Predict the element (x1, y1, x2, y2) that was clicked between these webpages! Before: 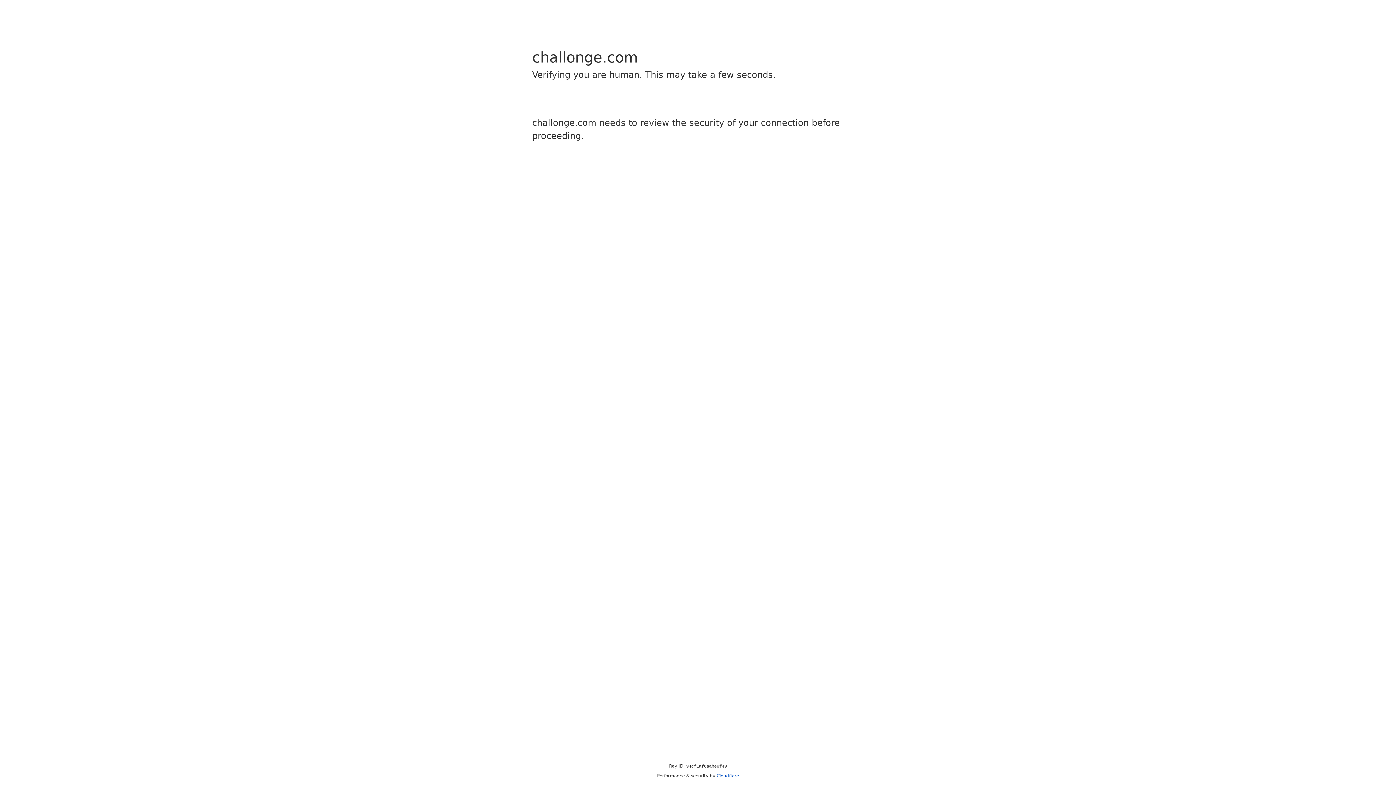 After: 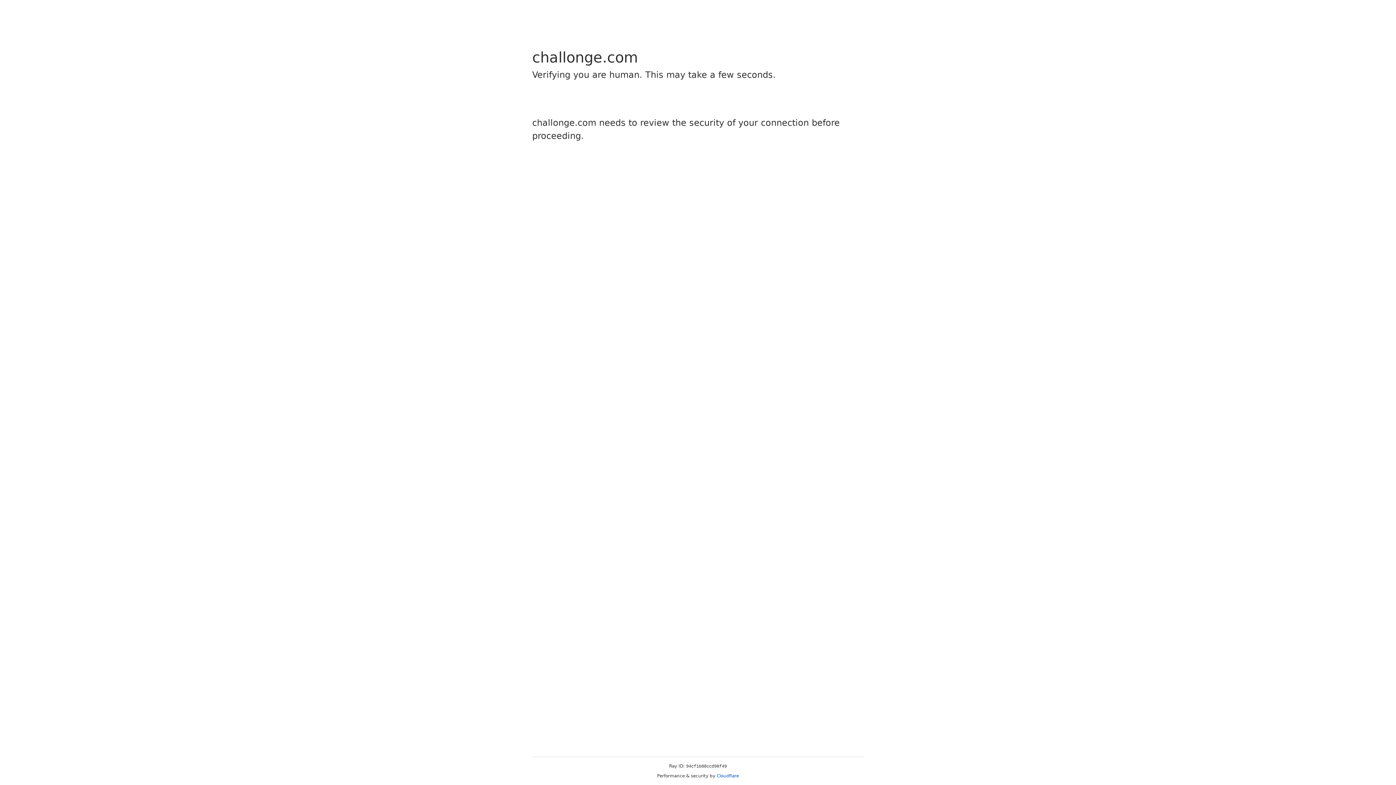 Action: label: Cloudflare bbox: (716, 773, 739, 778)